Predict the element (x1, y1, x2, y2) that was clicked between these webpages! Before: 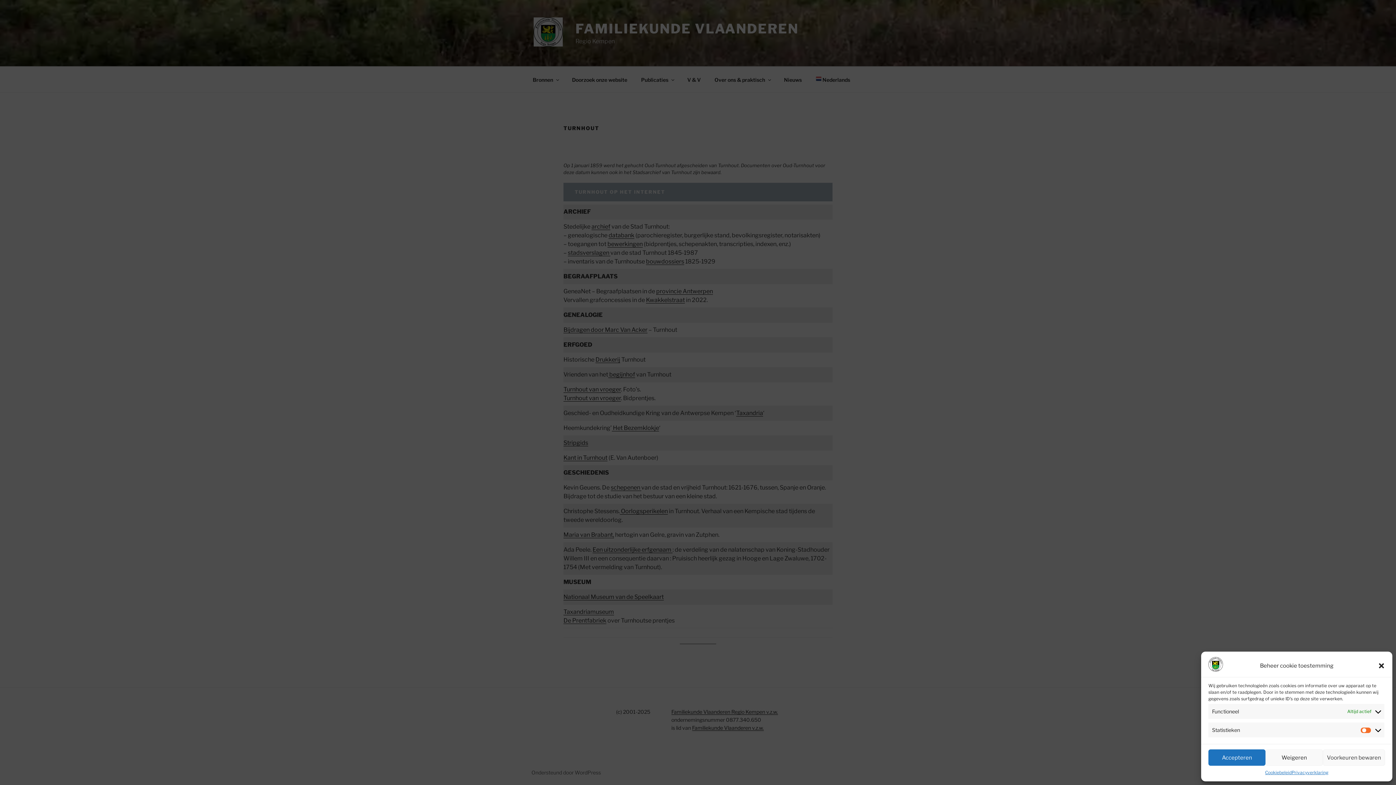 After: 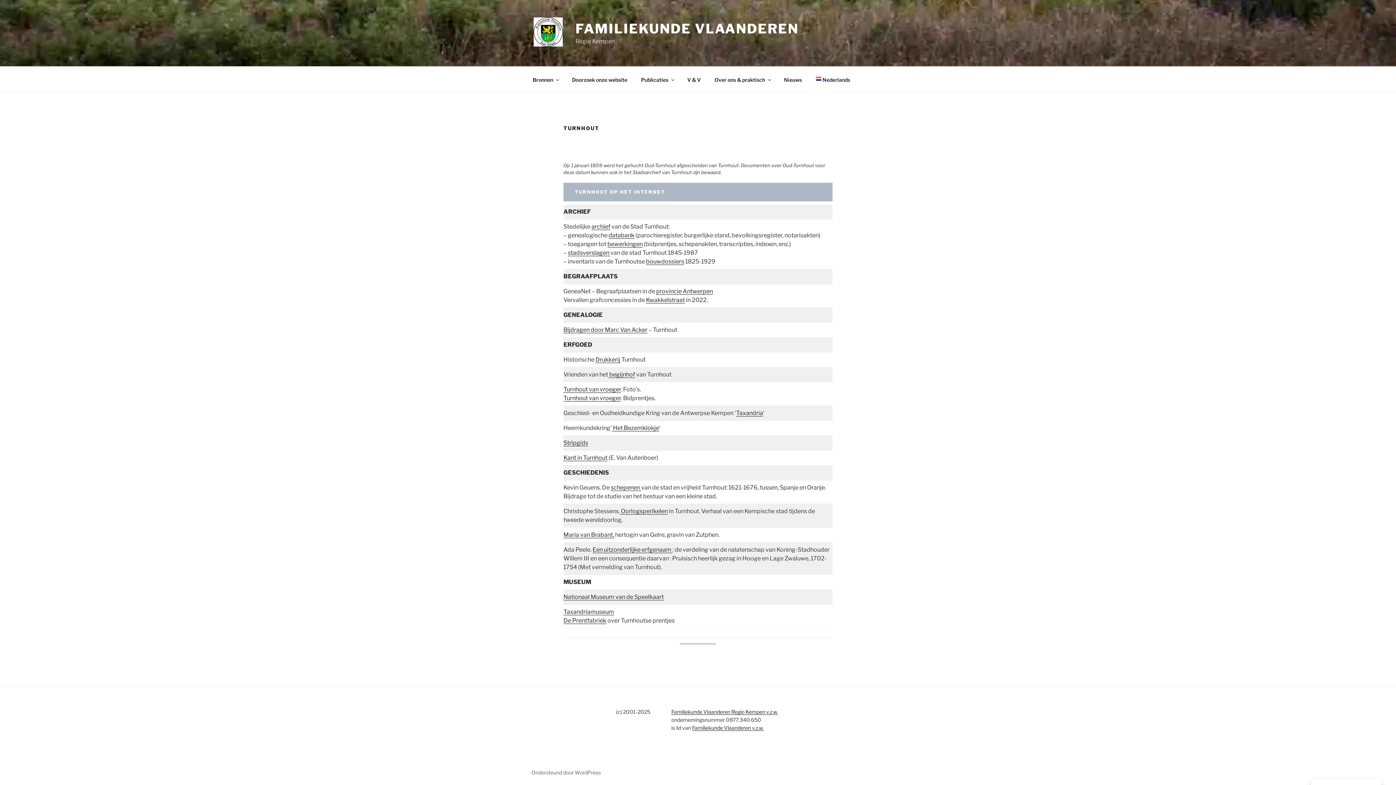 Action: label: Dialoogvenster sluiten bbox: (1378, 662, 1385, 669)